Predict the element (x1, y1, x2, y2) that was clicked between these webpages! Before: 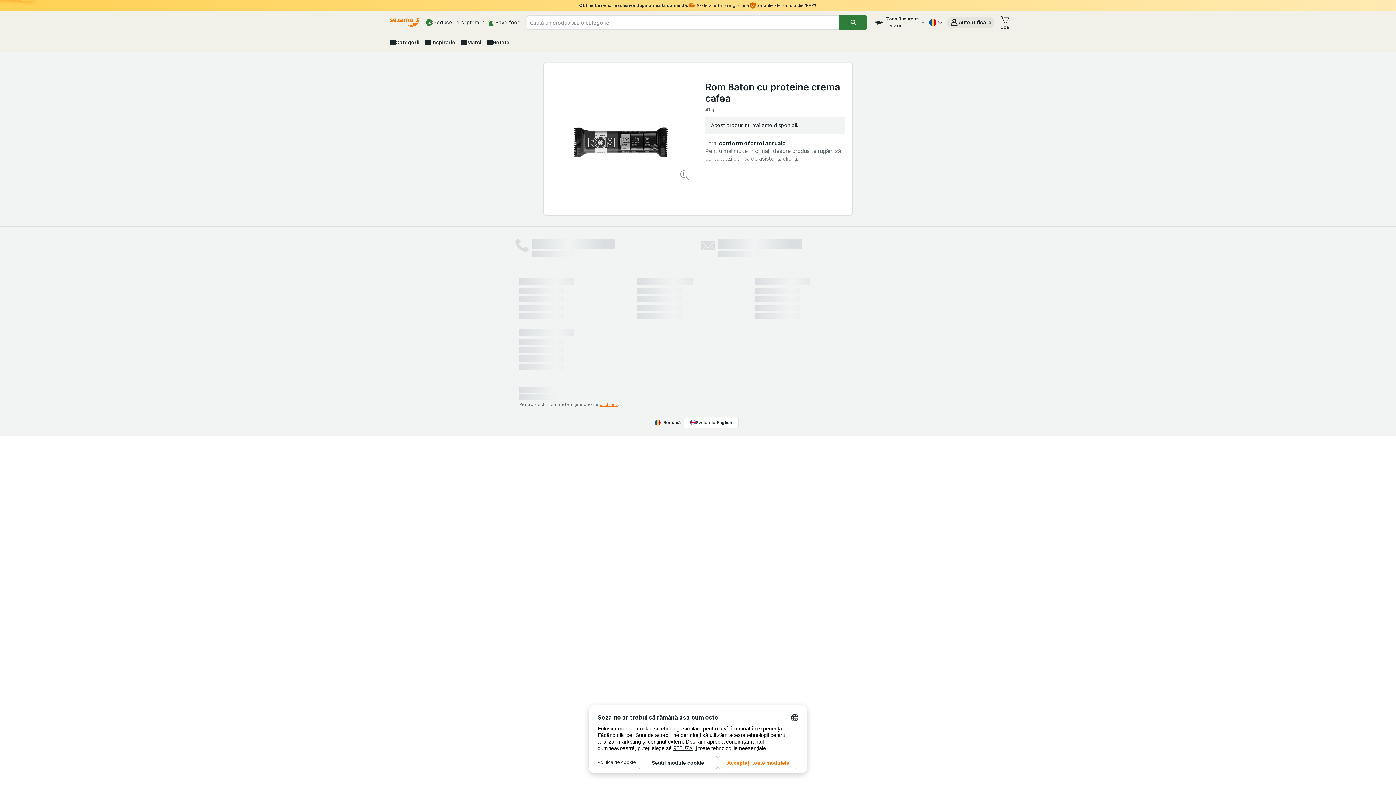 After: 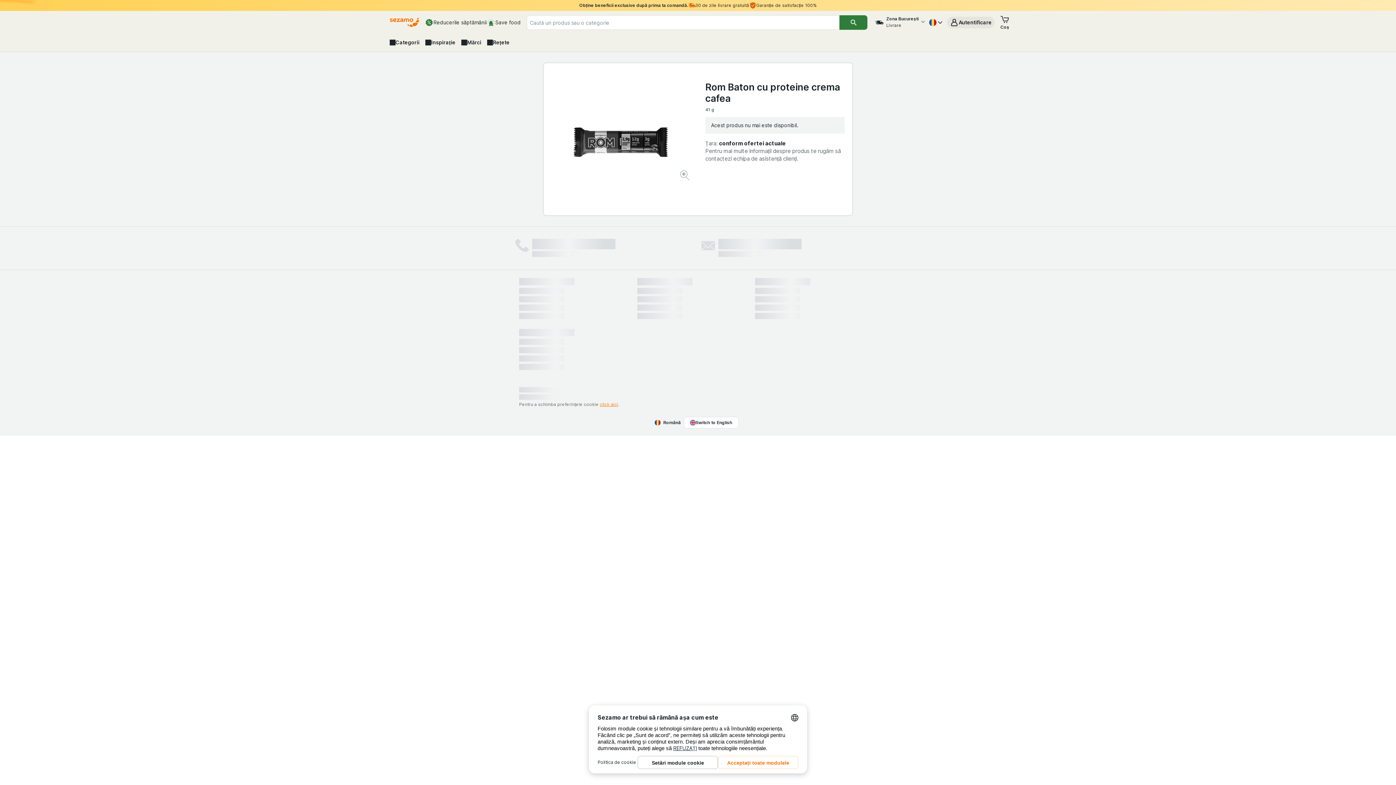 Action: bbox: (1000, 14, 1009, 30) label: Ai 0 articole în valoare de 0,00 lei în coșul tău de cumpărături.